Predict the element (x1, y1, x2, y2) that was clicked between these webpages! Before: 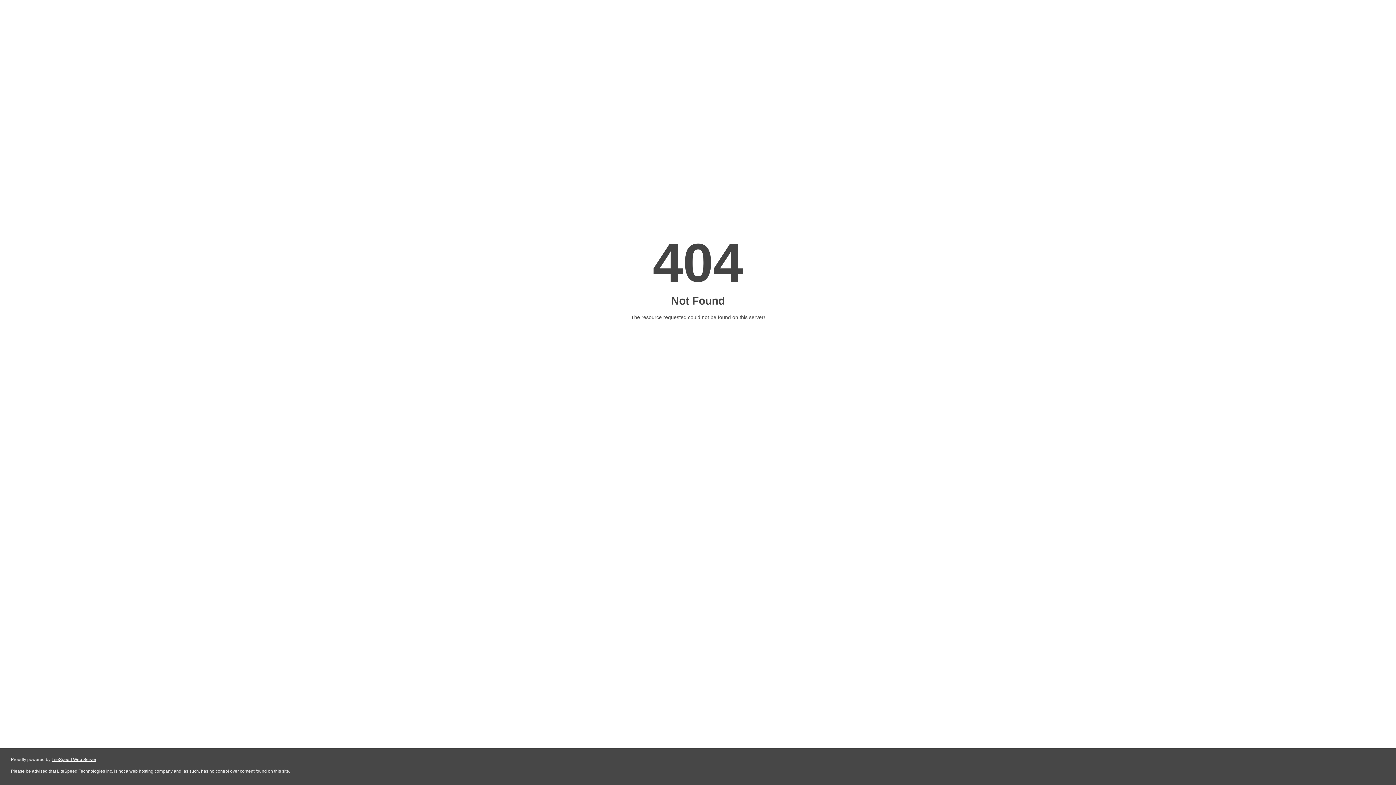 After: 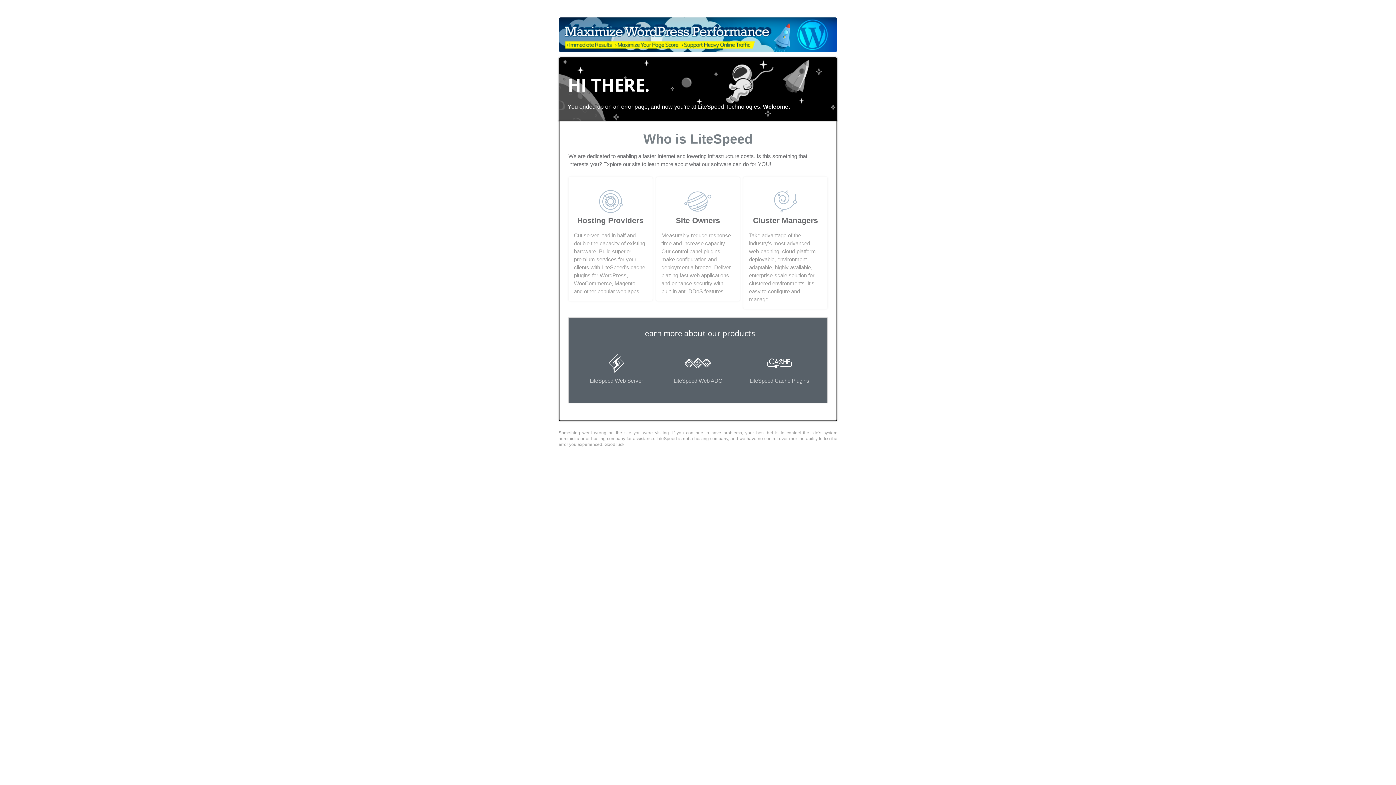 Action: bbox: (51, 757, 96, 762) label: LiteSpeed Web Server